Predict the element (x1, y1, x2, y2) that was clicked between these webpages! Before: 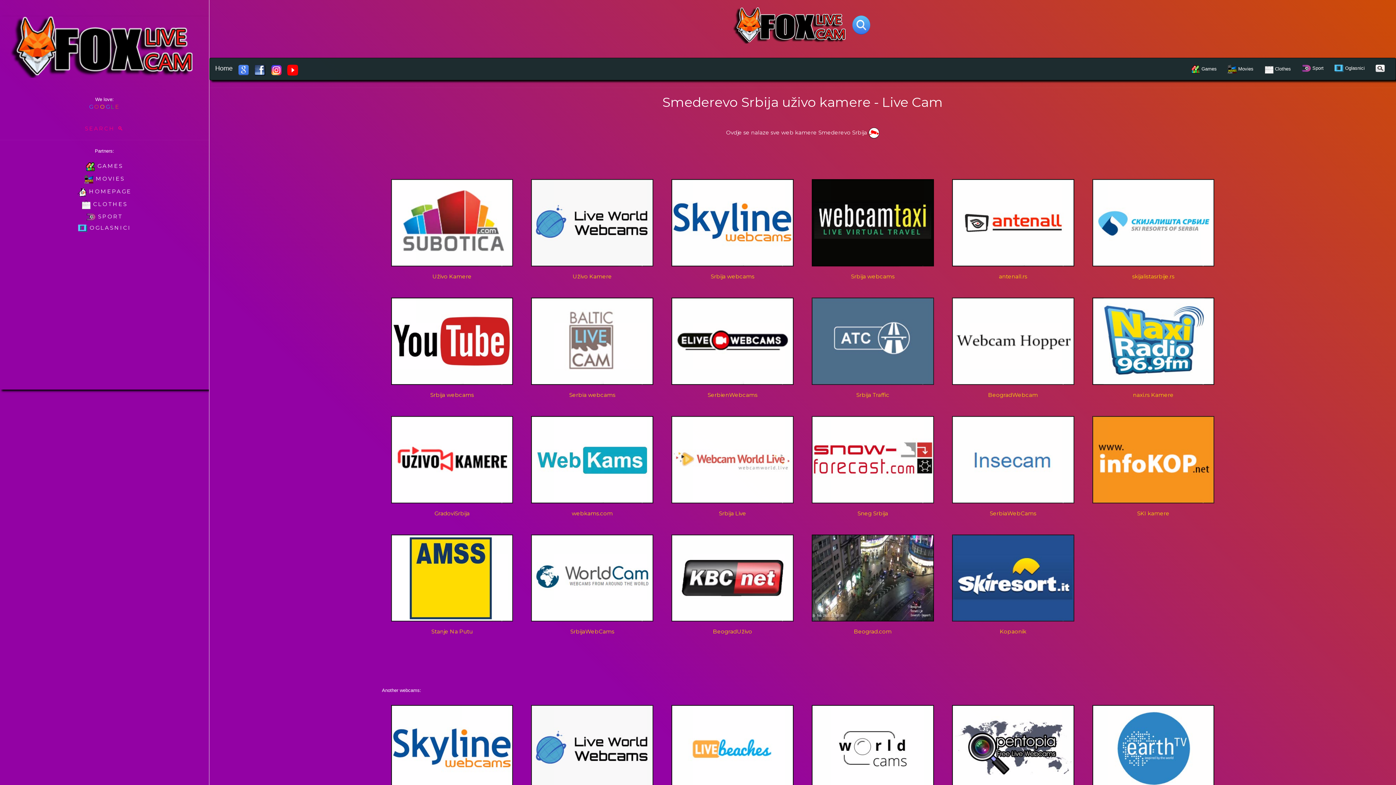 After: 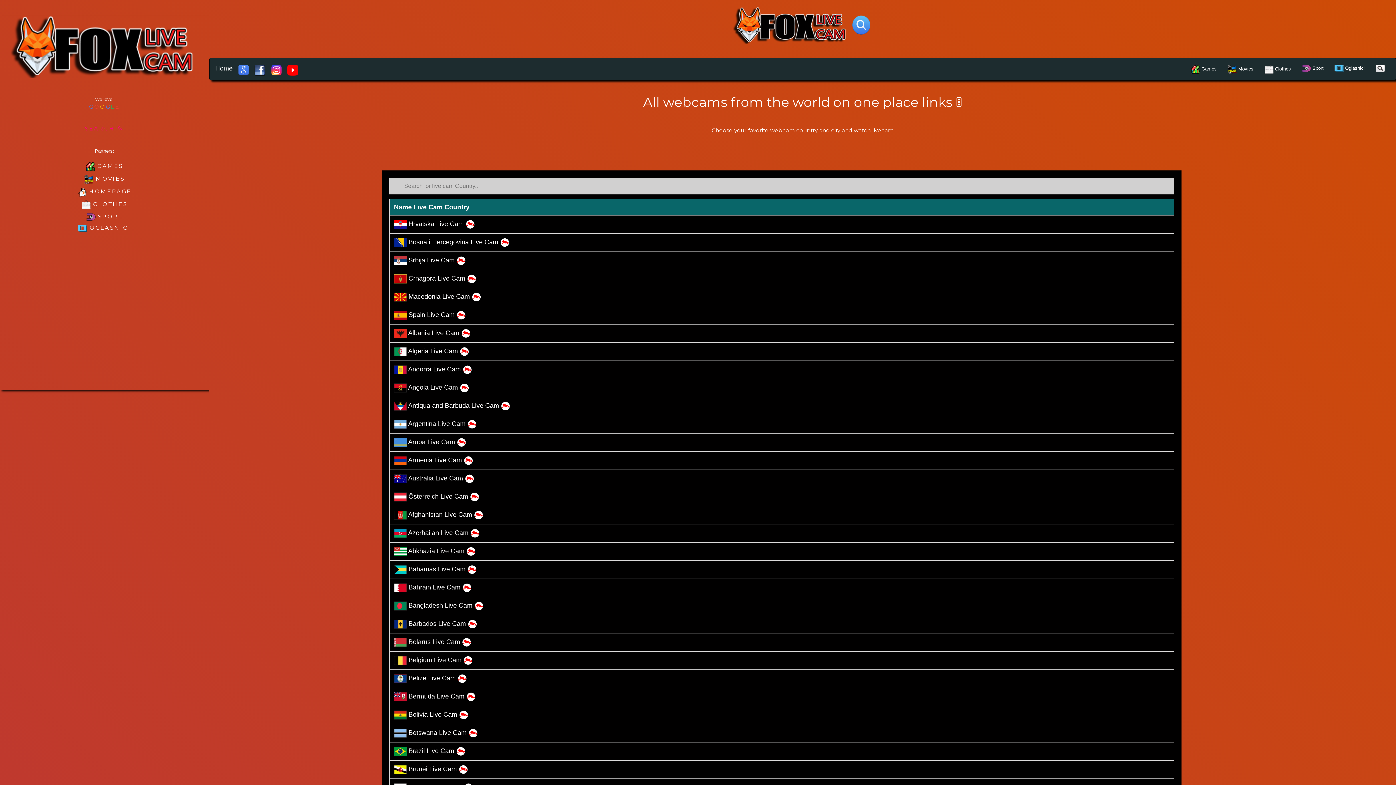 Action: bbox: (868, 129, 879, 135)